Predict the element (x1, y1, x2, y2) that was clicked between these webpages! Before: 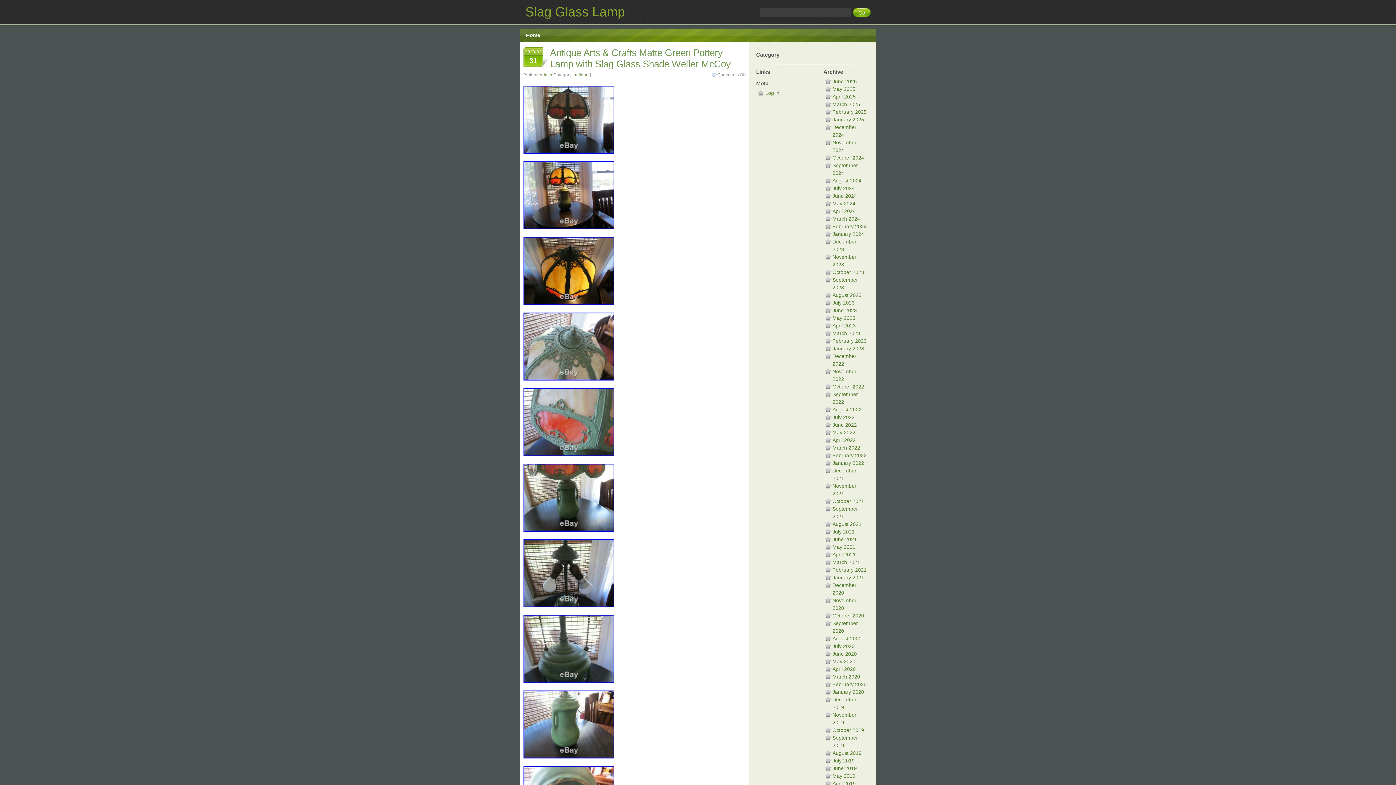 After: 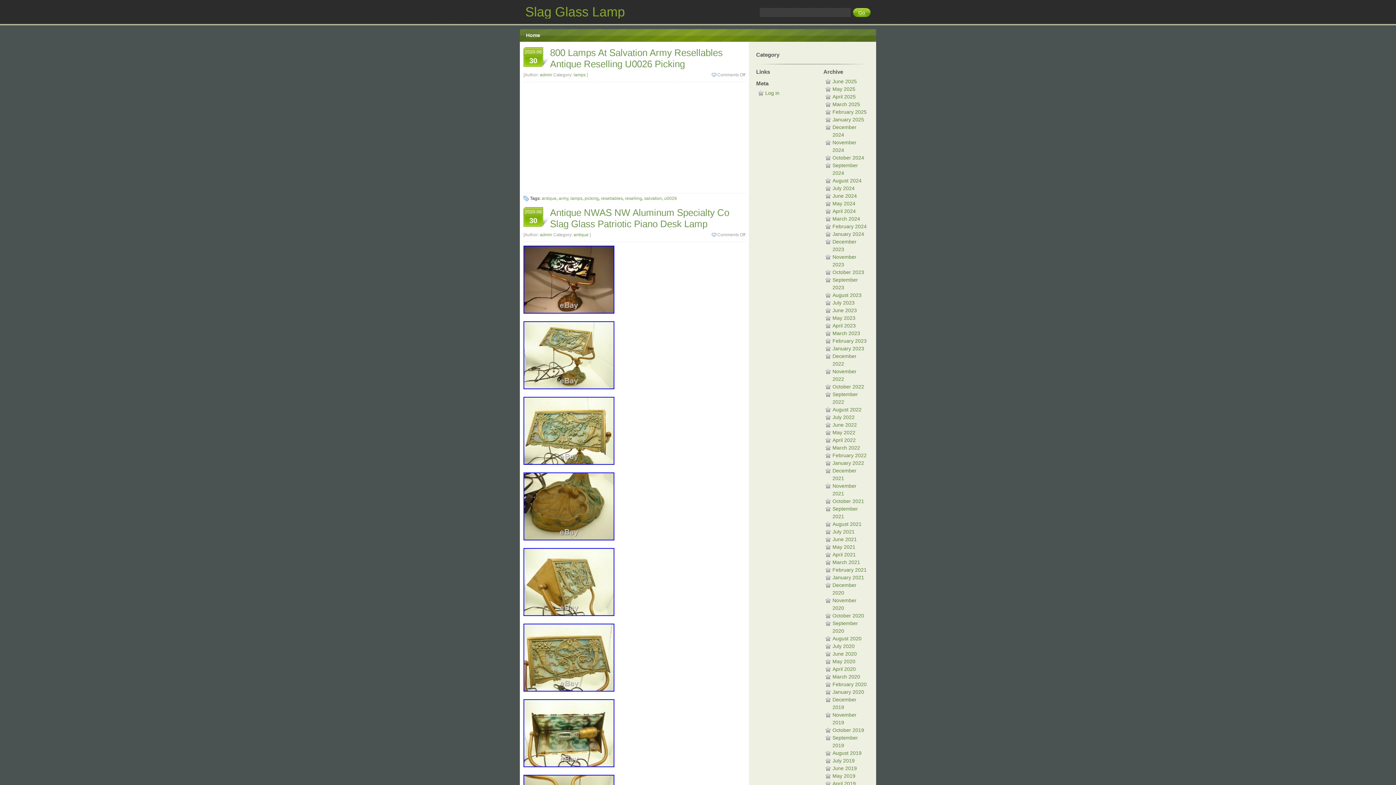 Action: bbox: (832, 651, 857, 657) label: June 2020